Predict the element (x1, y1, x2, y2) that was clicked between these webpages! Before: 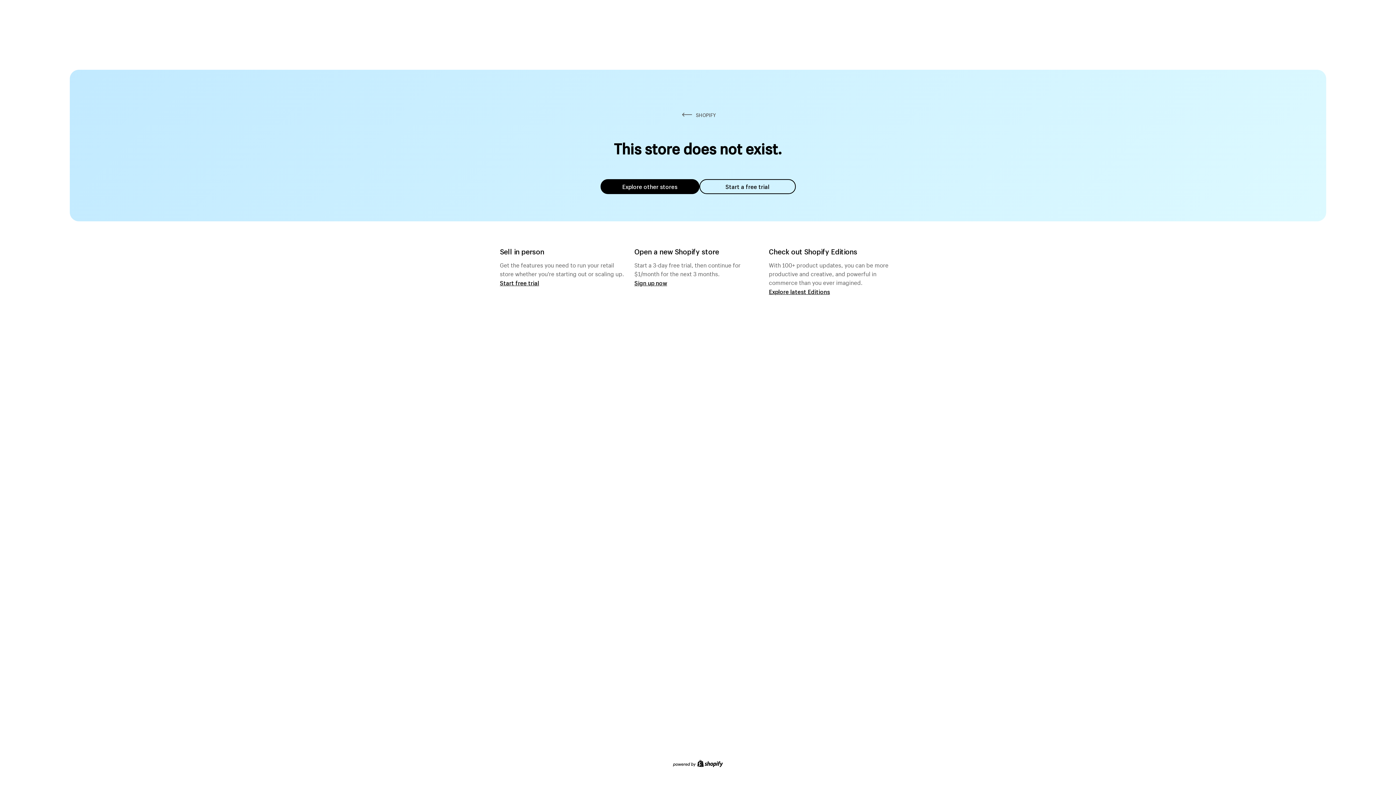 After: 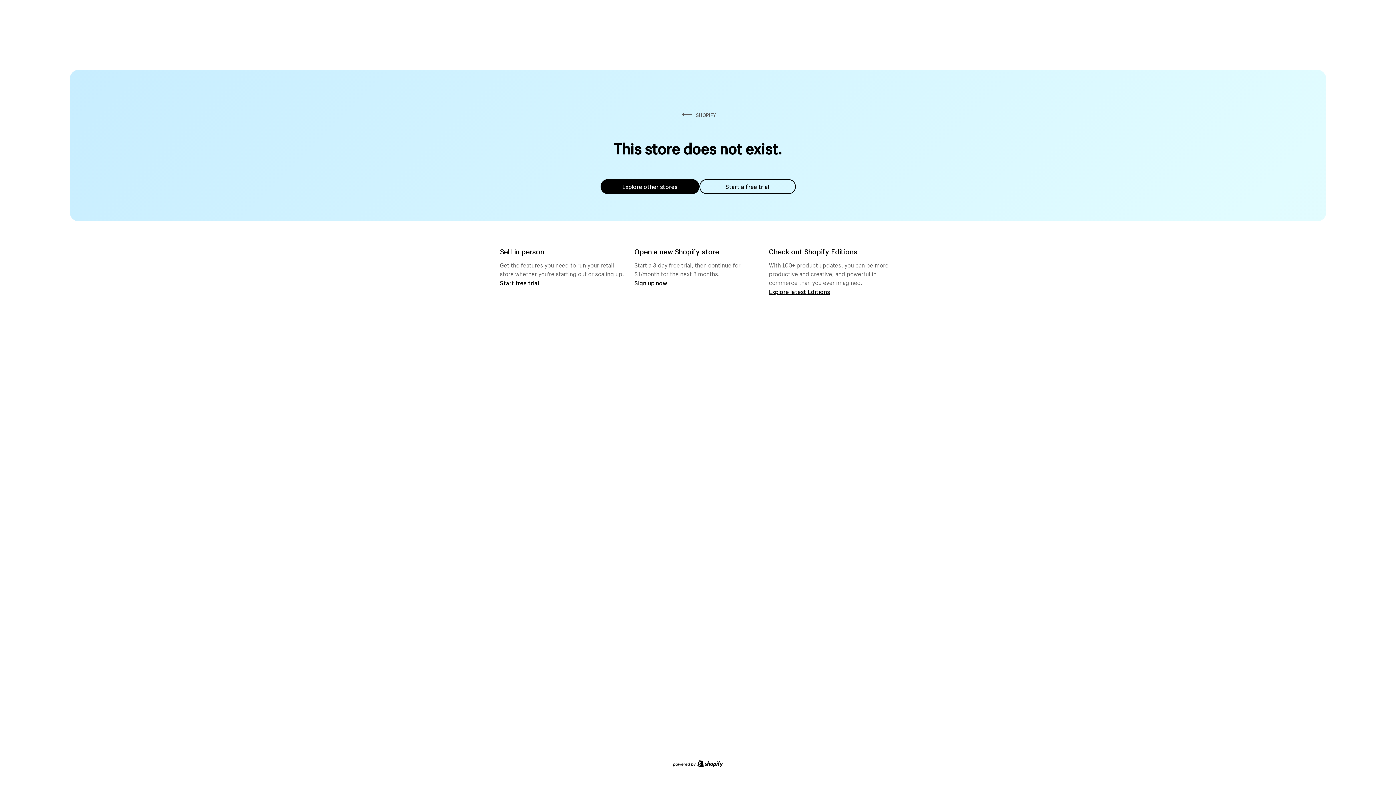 Action: bbox: (600, 179, 699, 194) label: Explore other stores